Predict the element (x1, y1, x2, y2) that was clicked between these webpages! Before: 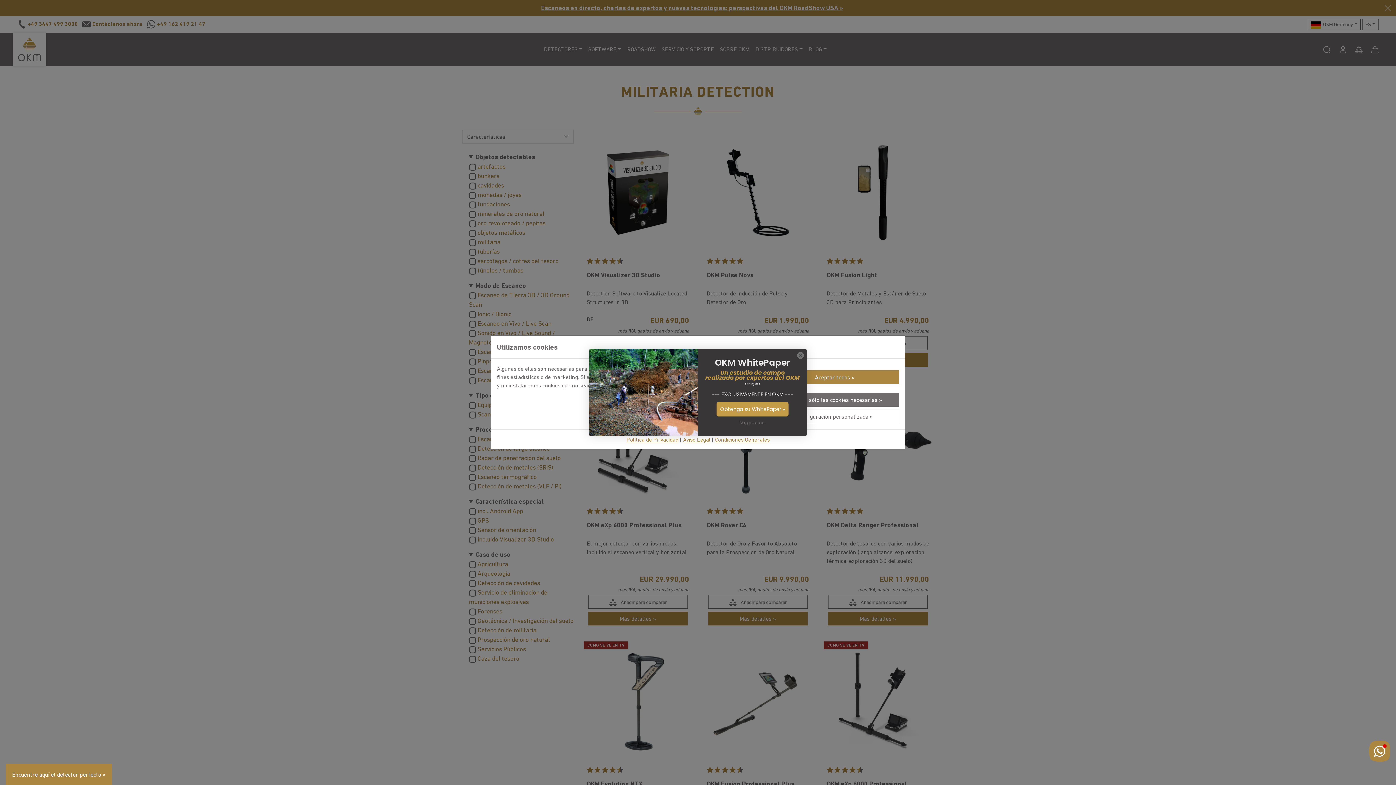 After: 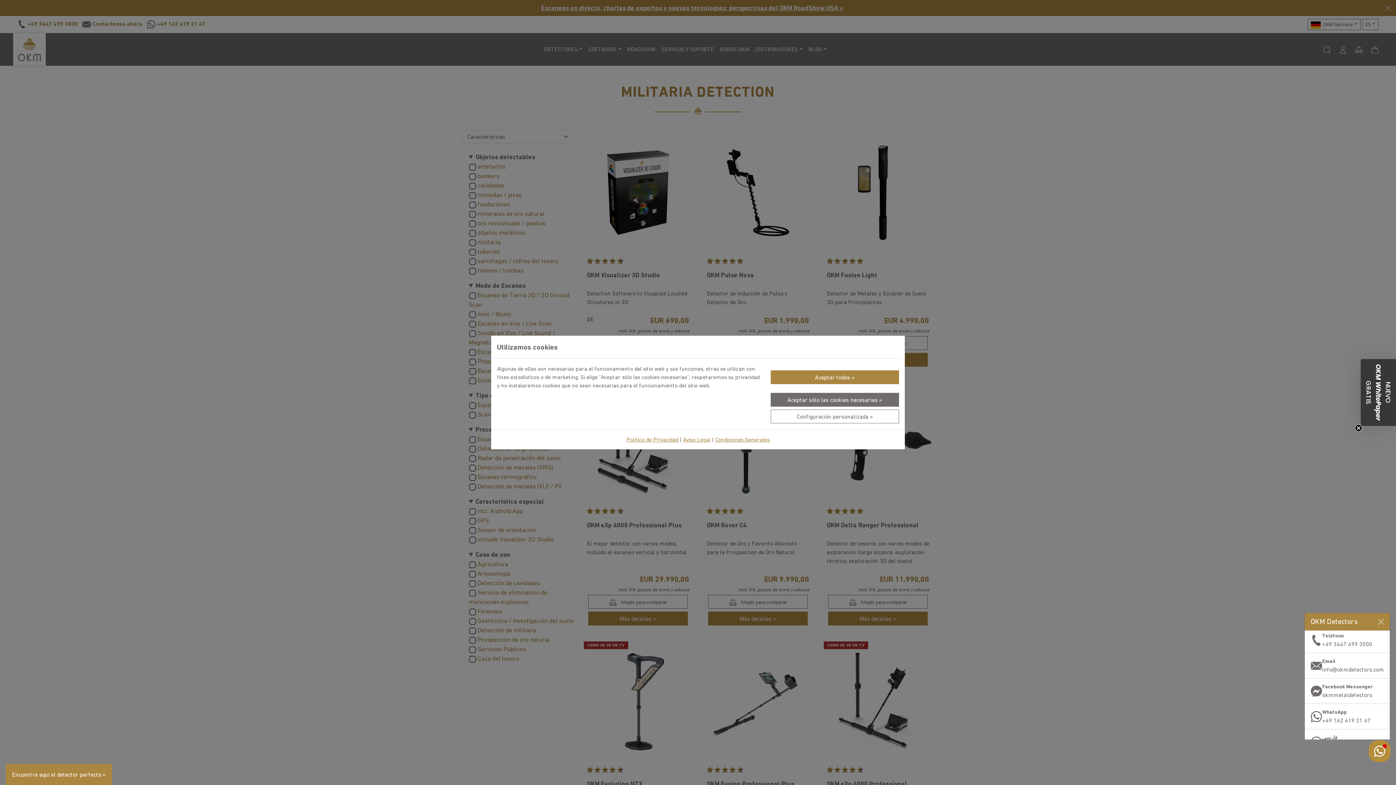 Action: label: Contacto bbox: (1369, 741, 1390, 762)